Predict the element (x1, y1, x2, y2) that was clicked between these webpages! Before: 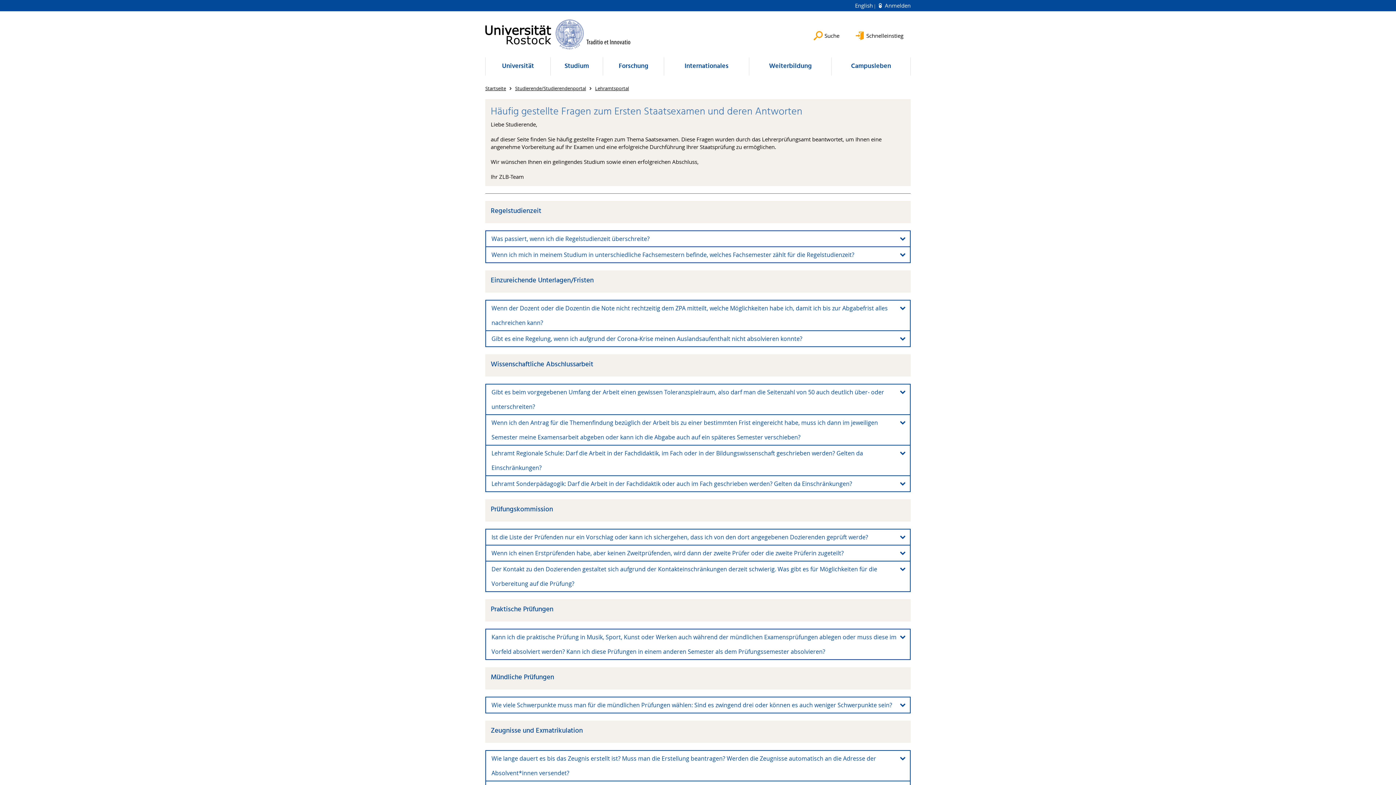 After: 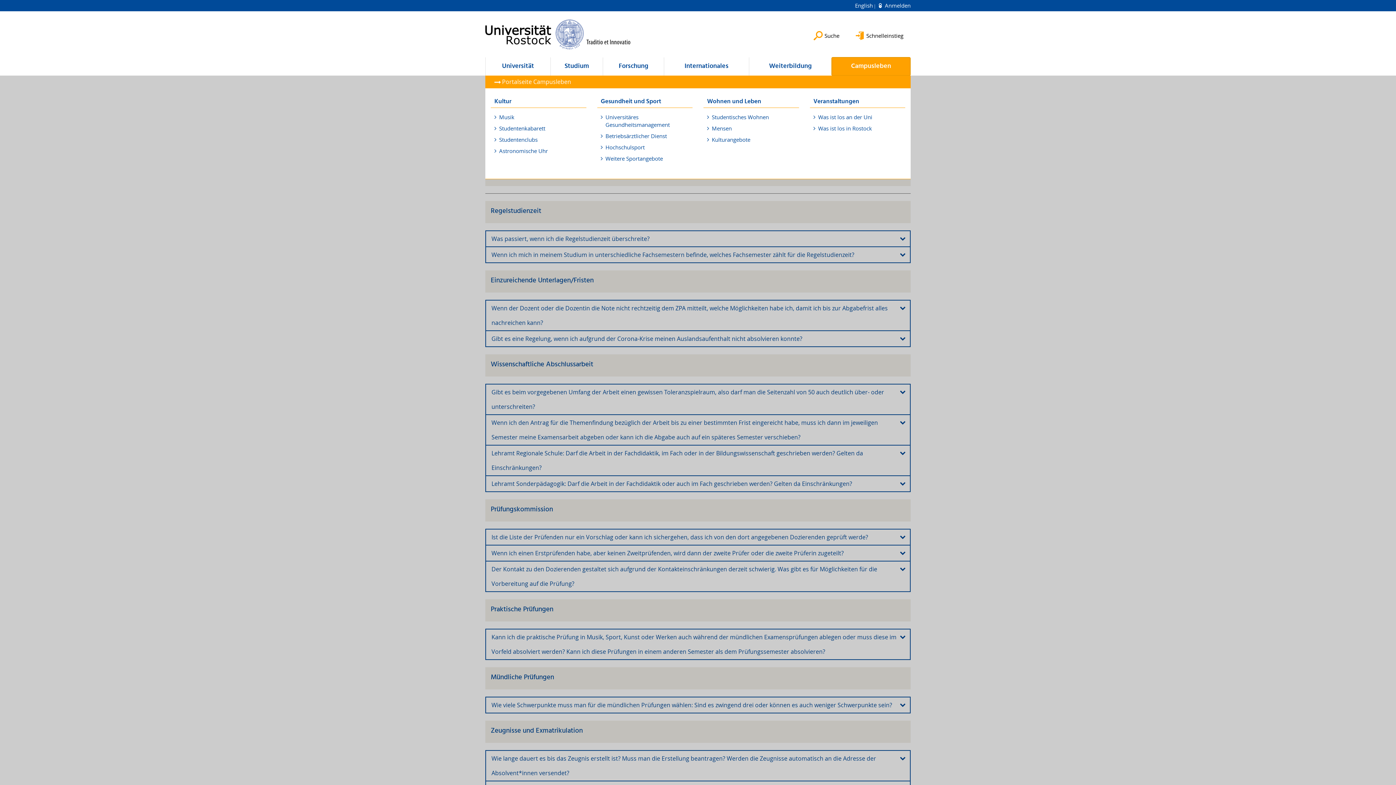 Action: bbox: (832, 57, 910, 75) label: Campusleben